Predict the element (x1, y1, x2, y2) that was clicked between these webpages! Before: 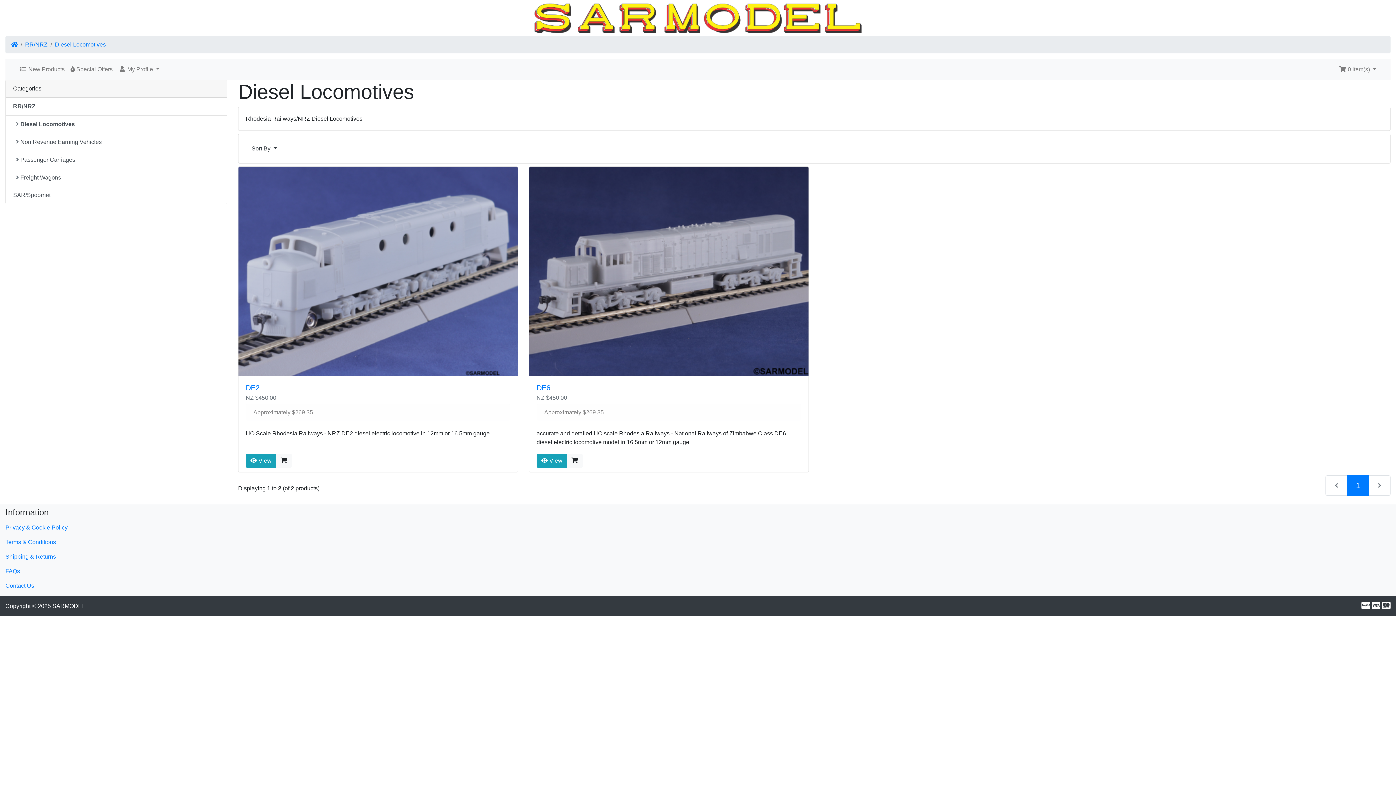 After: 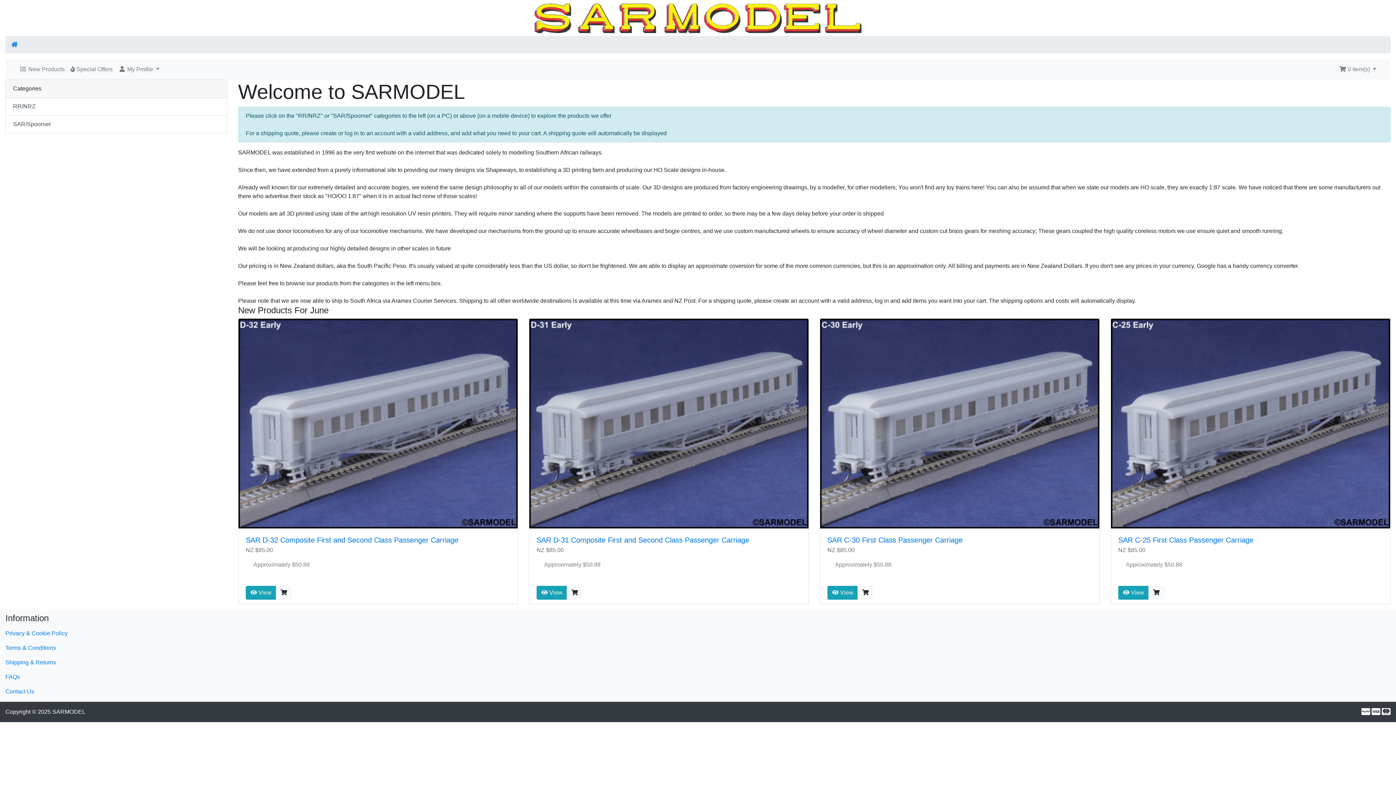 Action: bbox: (534, 2, 861, 33)